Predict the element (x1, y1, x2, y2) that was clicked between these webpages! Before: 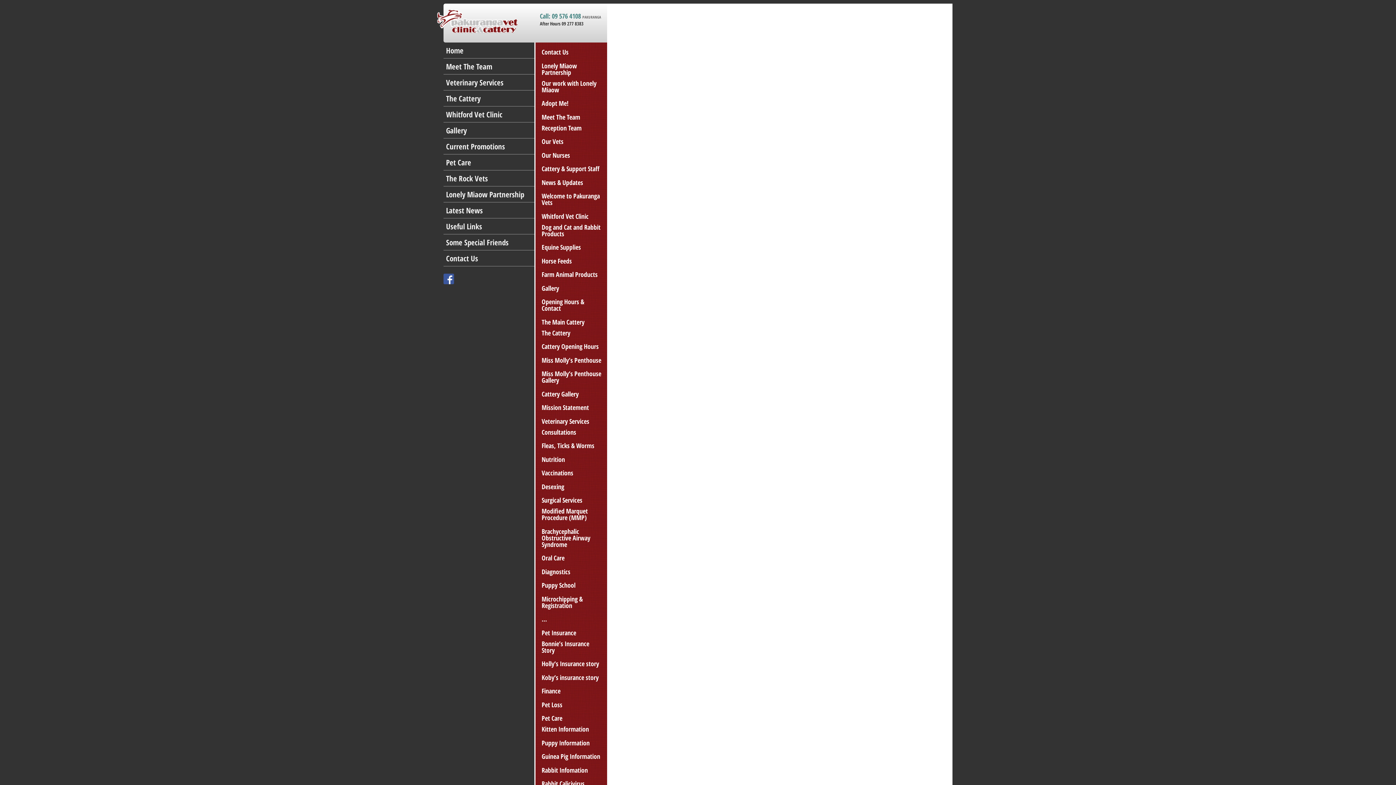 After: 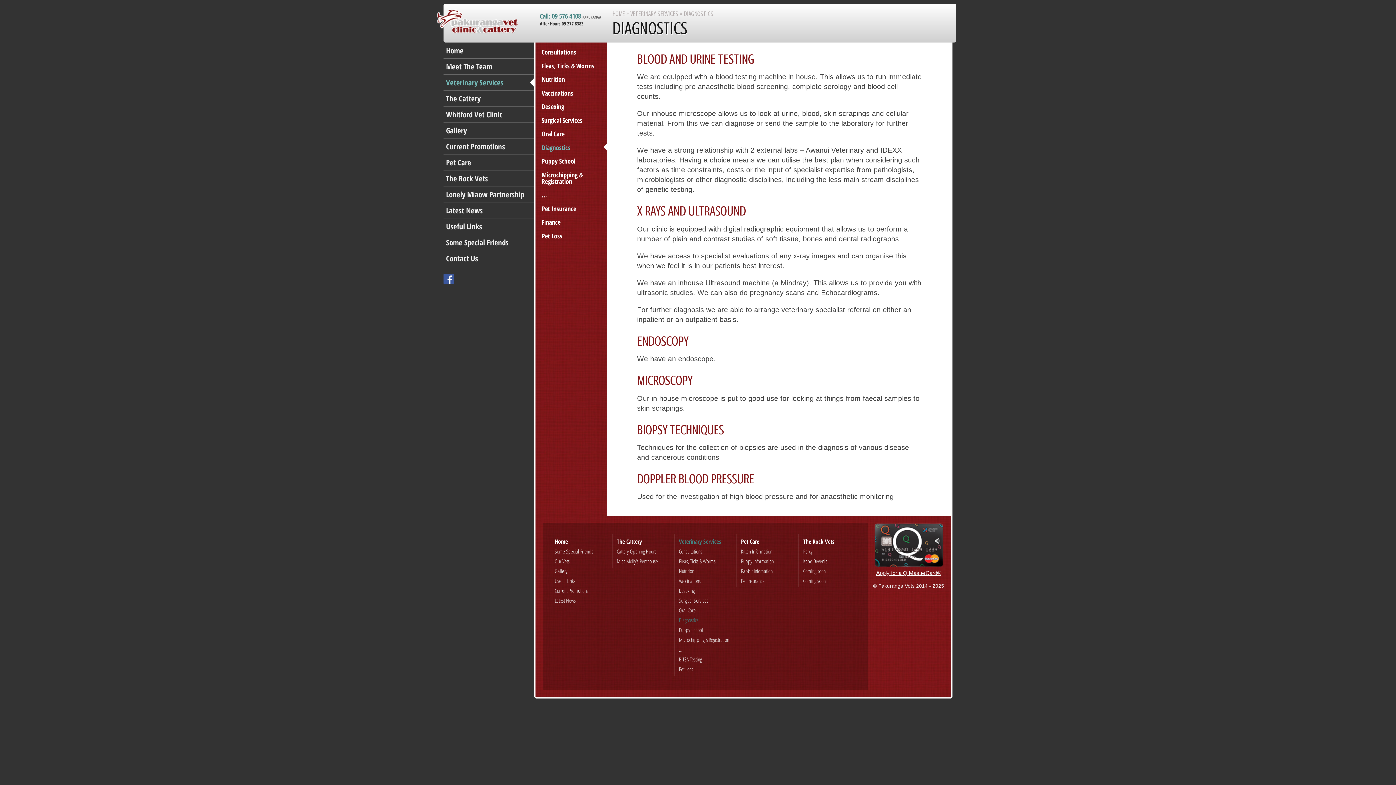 Action: label: Diagnostics bbox: (539, 566, 603, 576)